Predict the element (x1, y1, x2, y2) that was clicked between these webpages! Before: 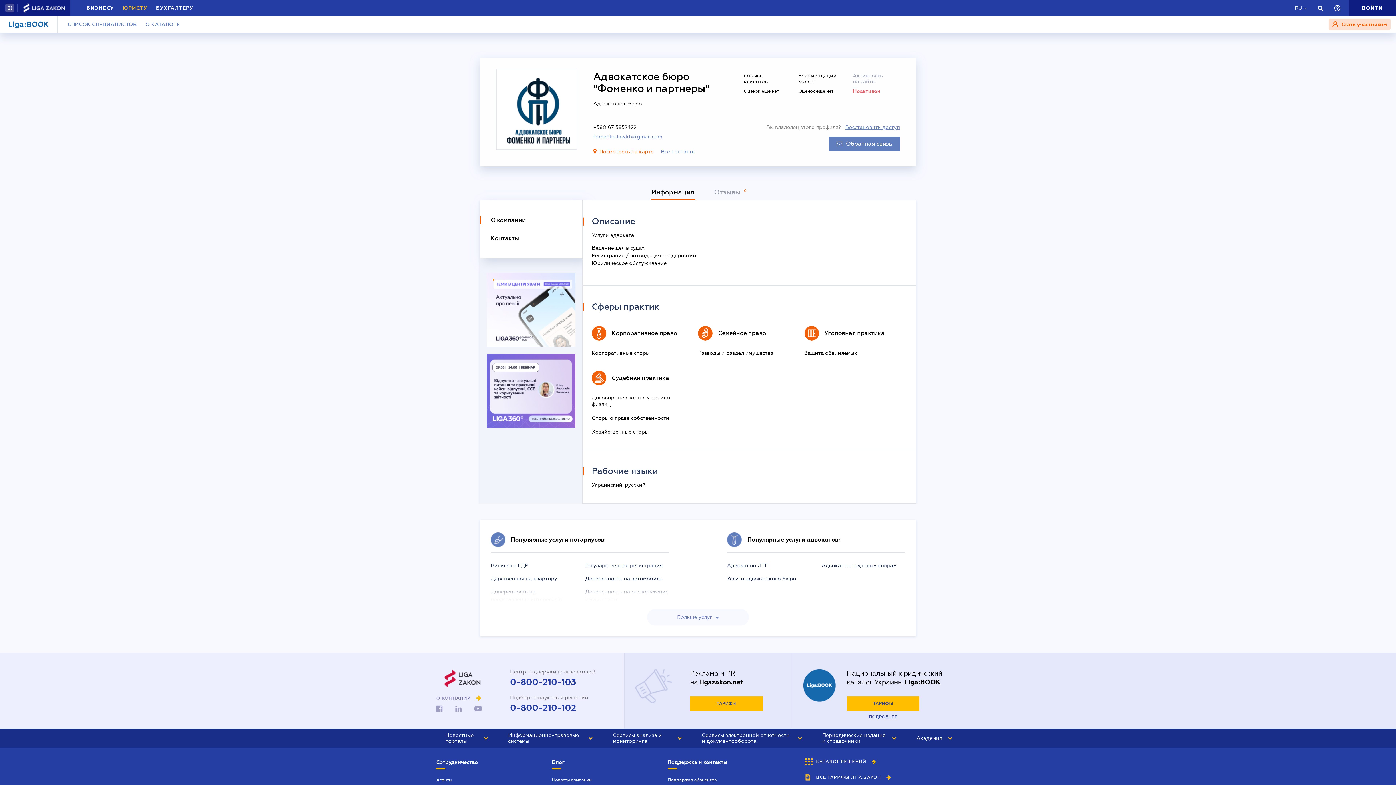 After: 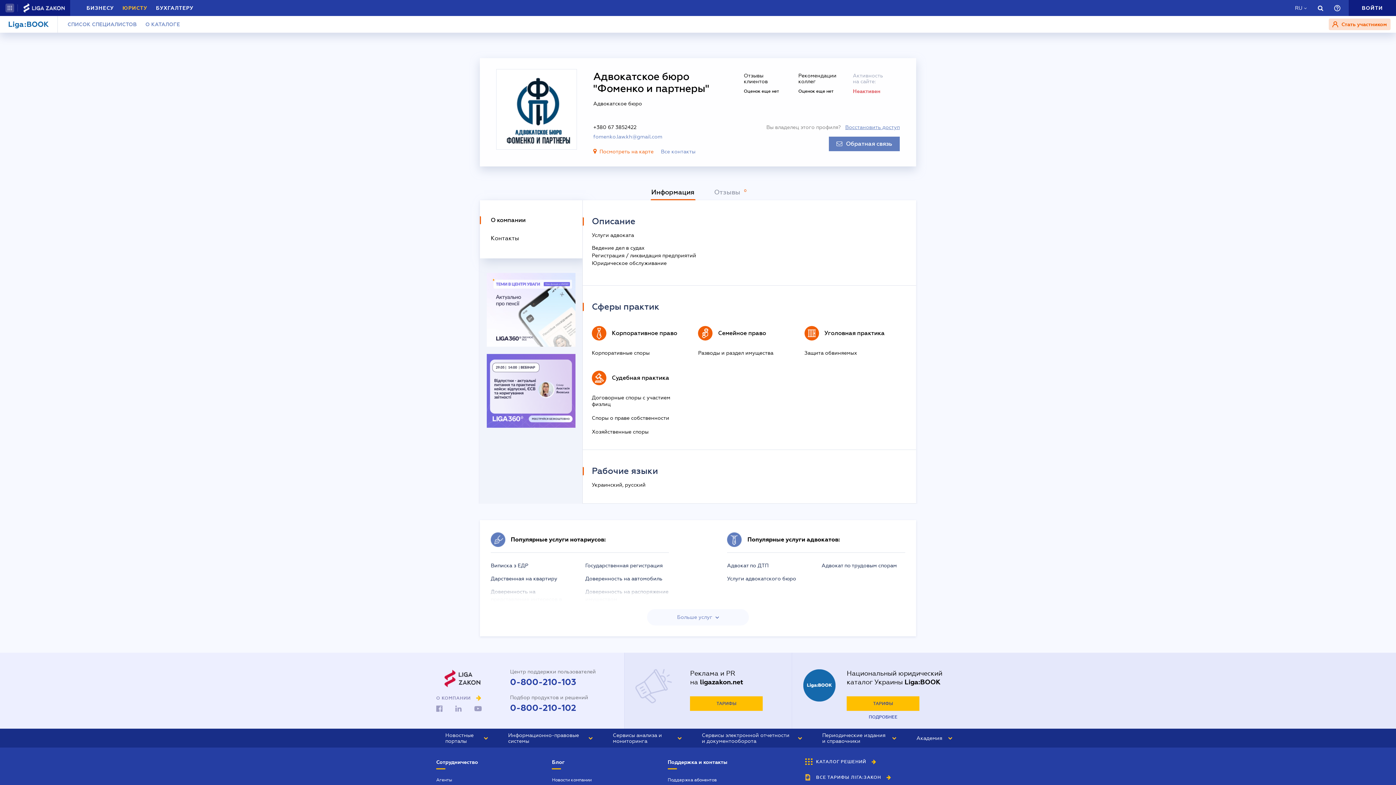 Action: bbox: (486, 306, 575, 312)